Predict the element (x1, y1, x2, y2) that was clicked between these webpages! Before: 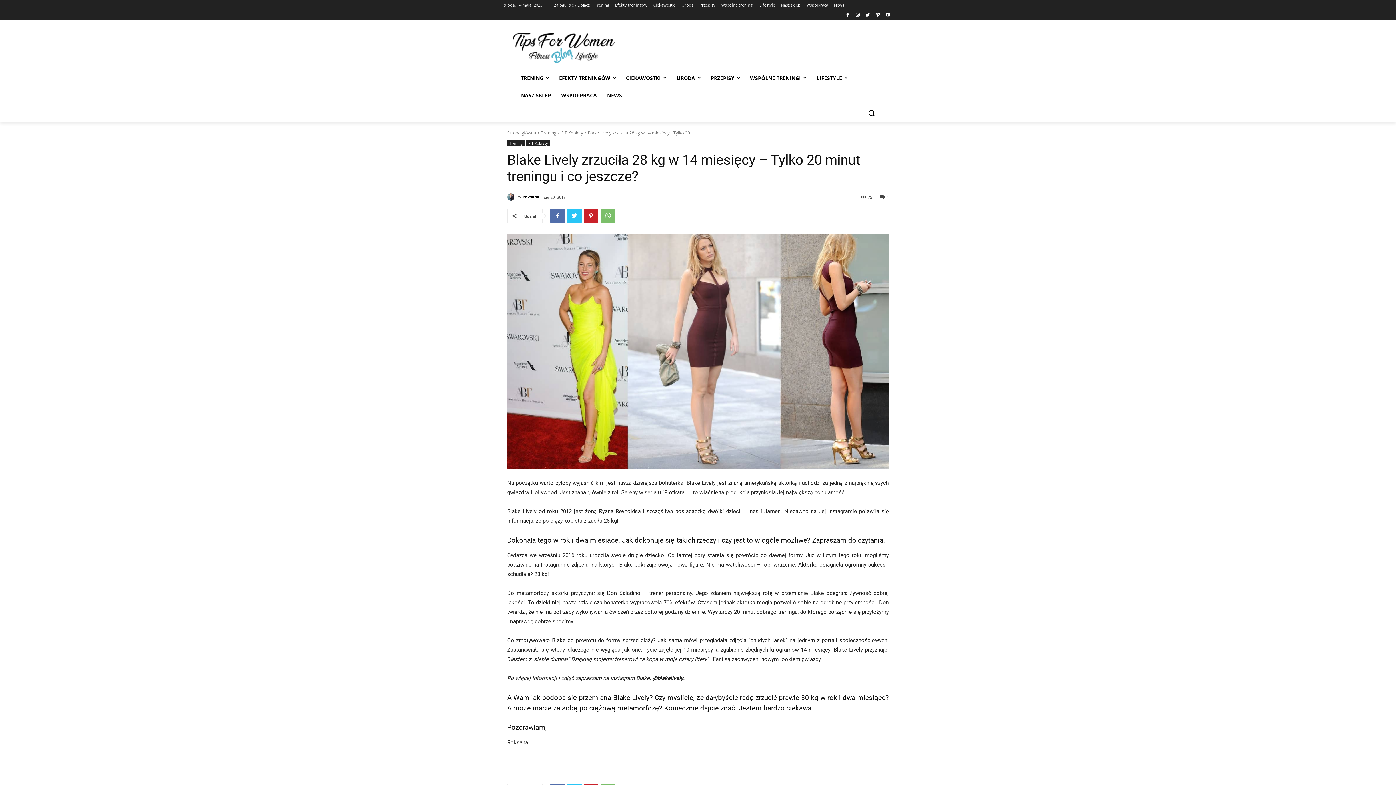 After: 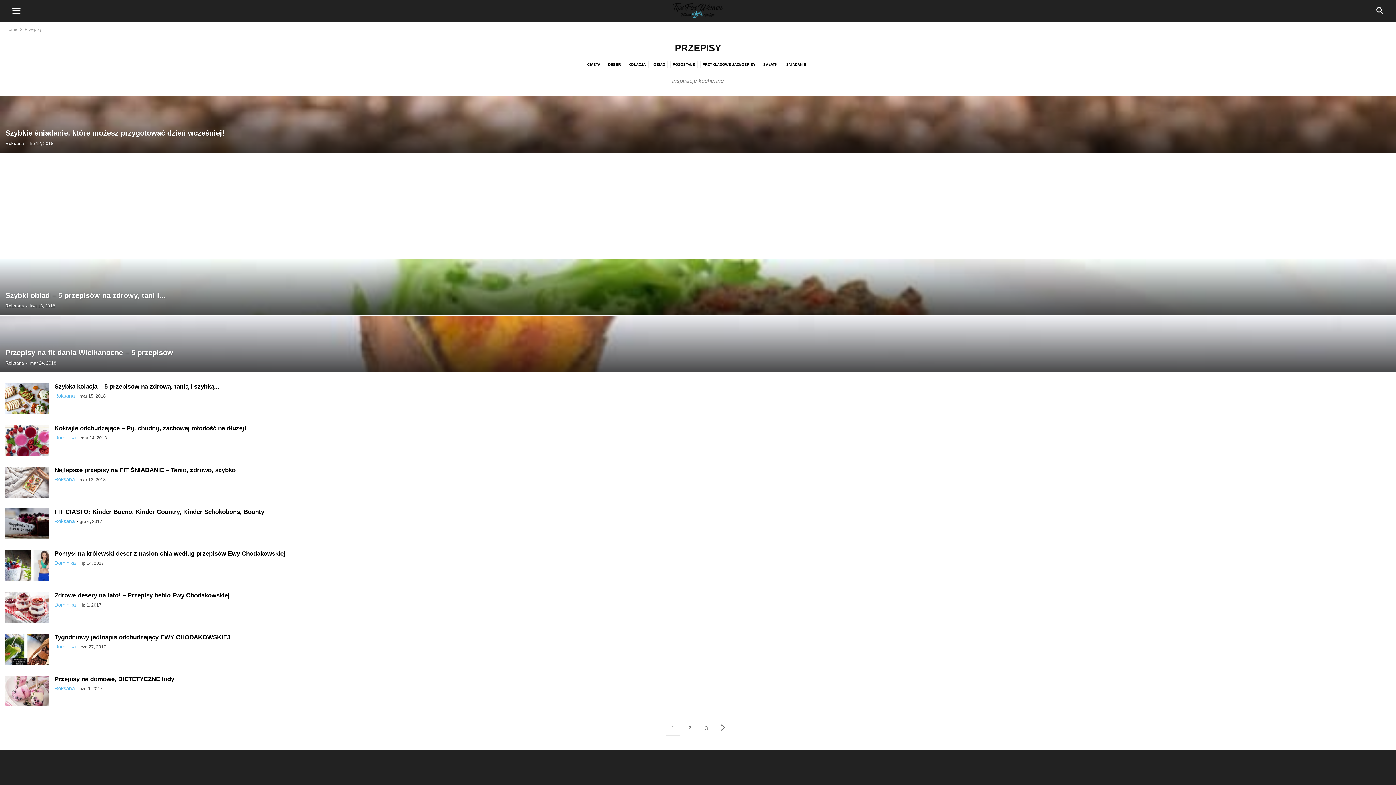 Action: label: PRZEPISY bbox: (705, 69, 745, 86)